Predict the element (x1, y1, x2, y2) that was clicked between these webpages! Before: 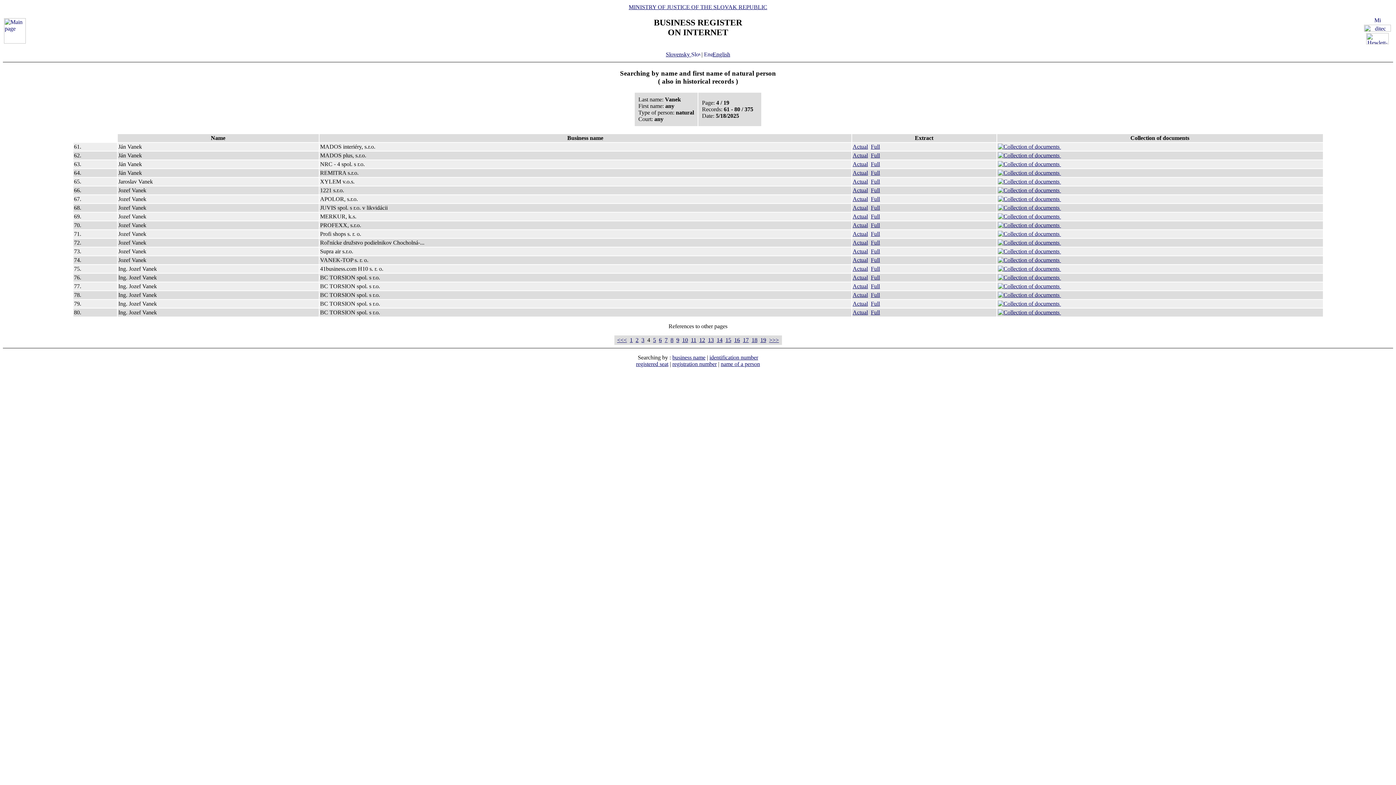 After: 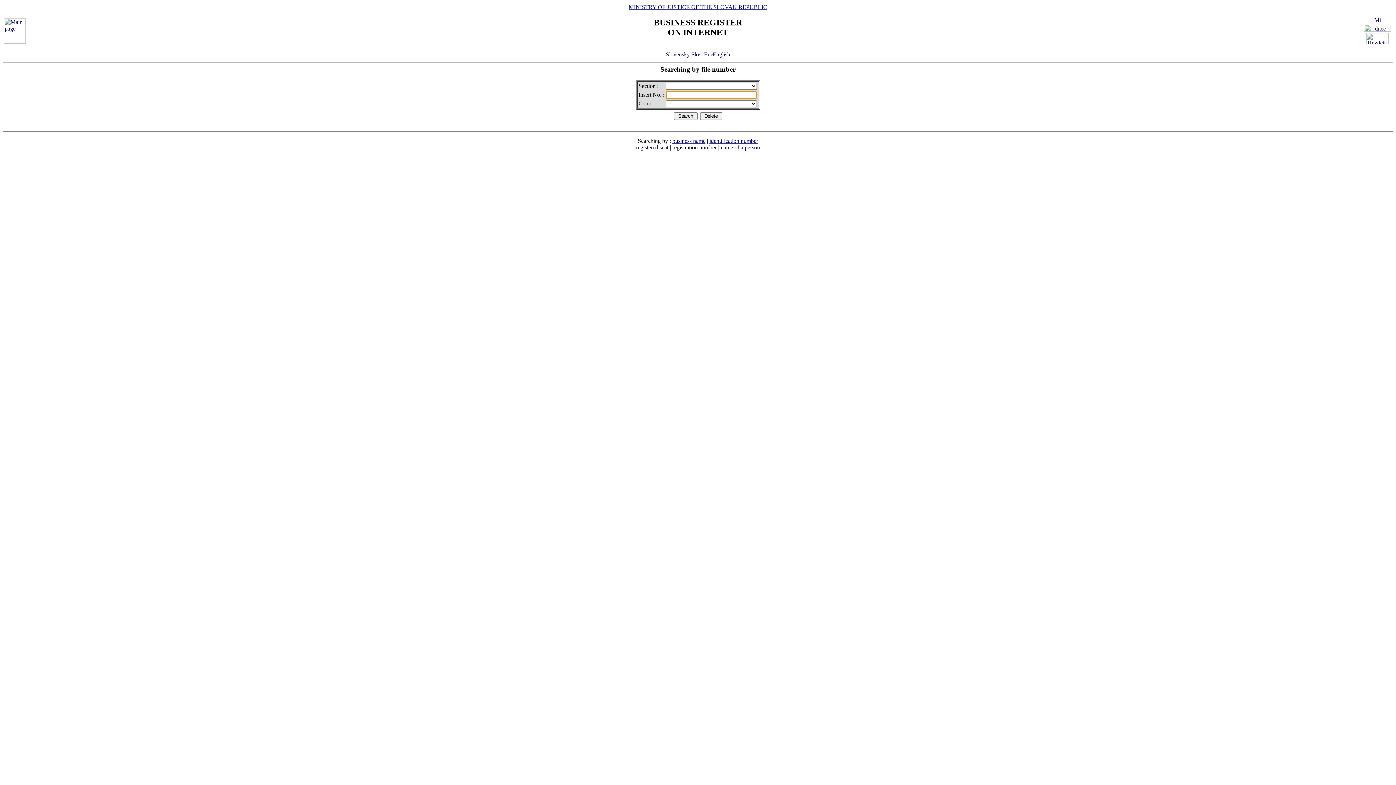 Action: bbox: (672, 361, 716, 367) label: registration number